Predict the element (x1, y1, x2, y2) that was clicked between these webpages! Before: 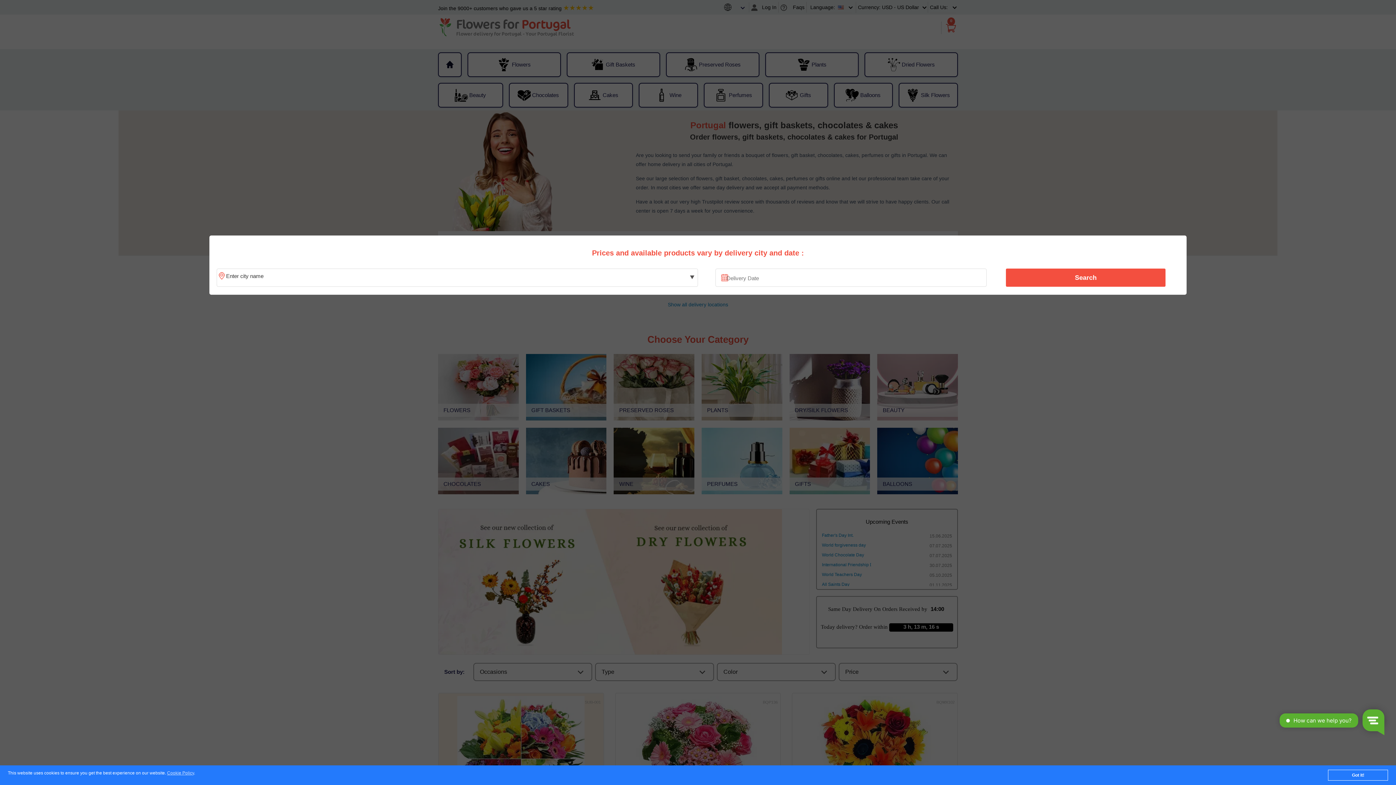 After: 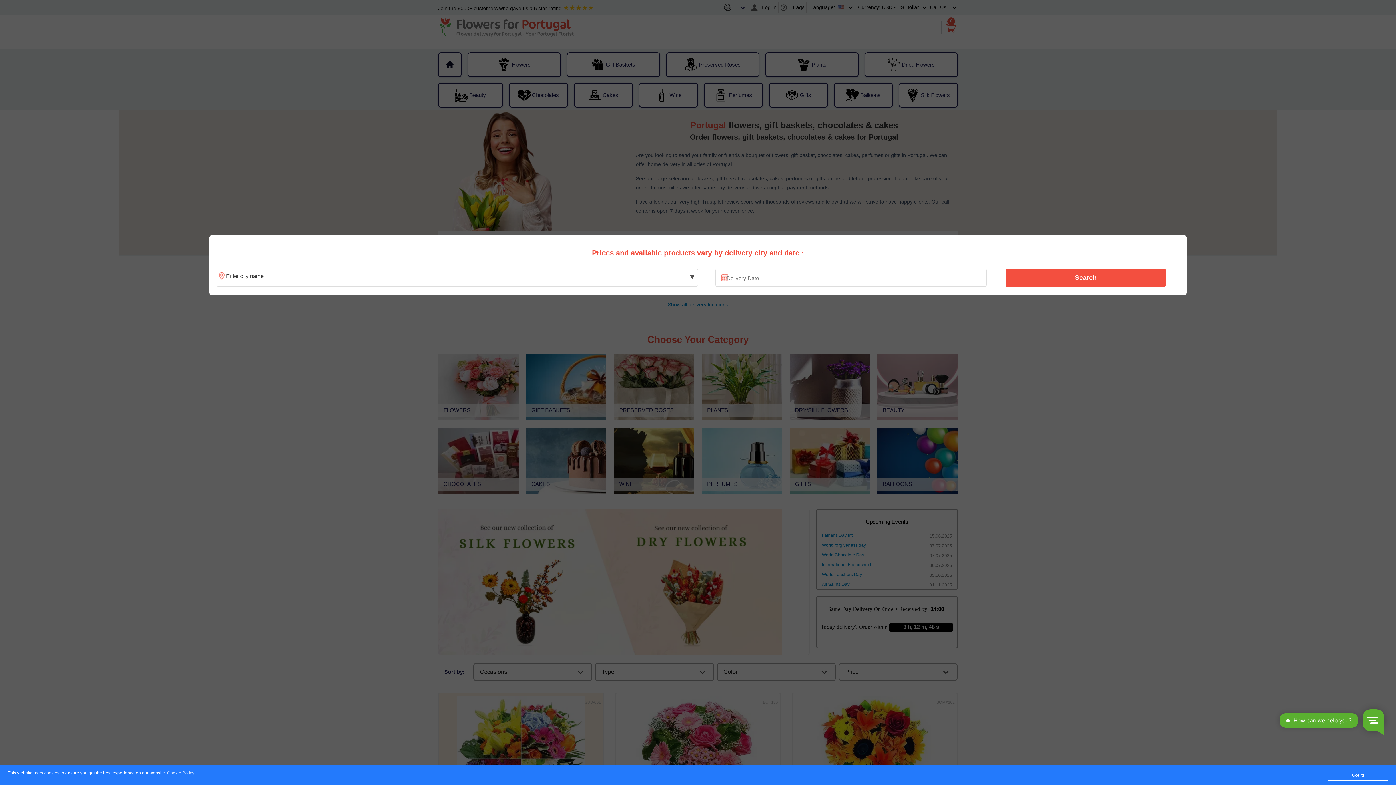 Action: bbox: (167, 771, 194, 776) label: Cookie Policy